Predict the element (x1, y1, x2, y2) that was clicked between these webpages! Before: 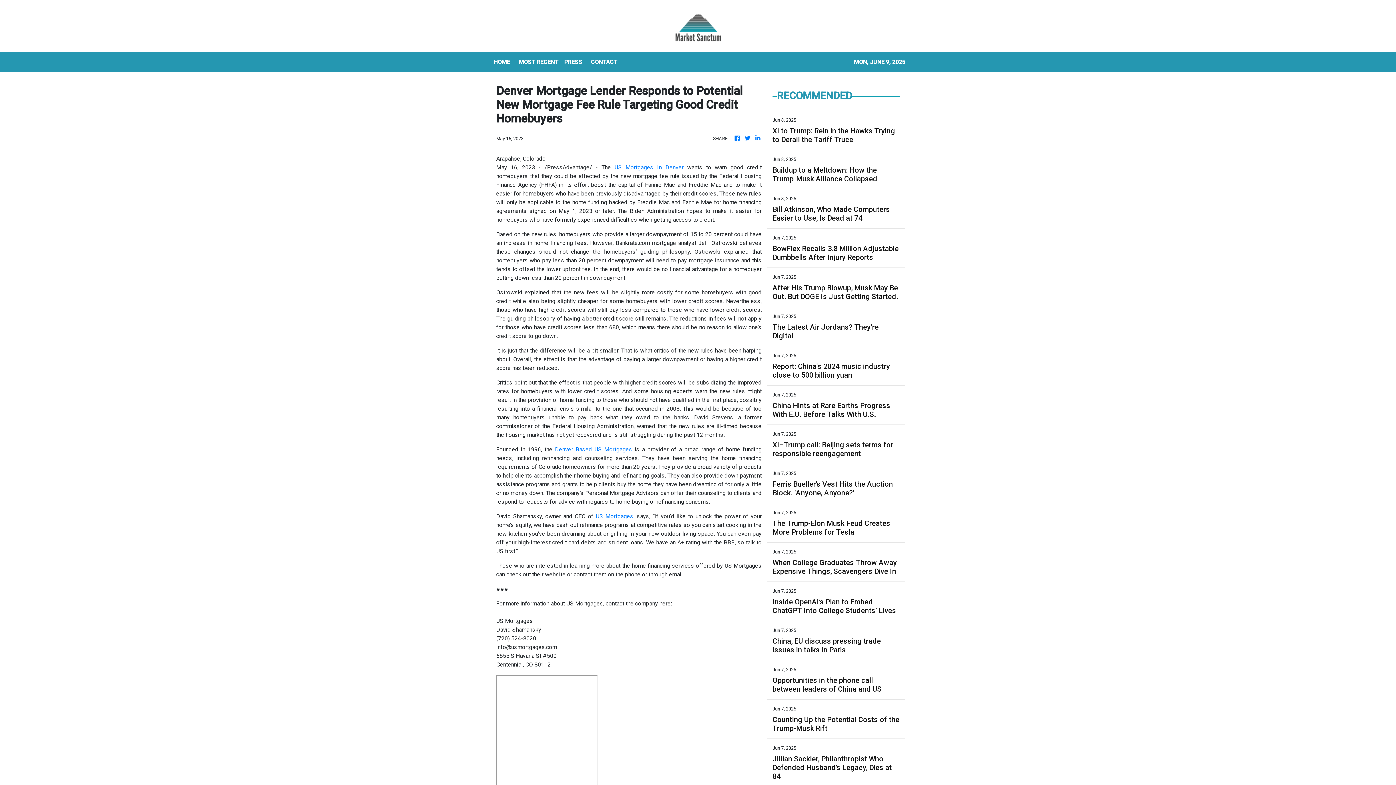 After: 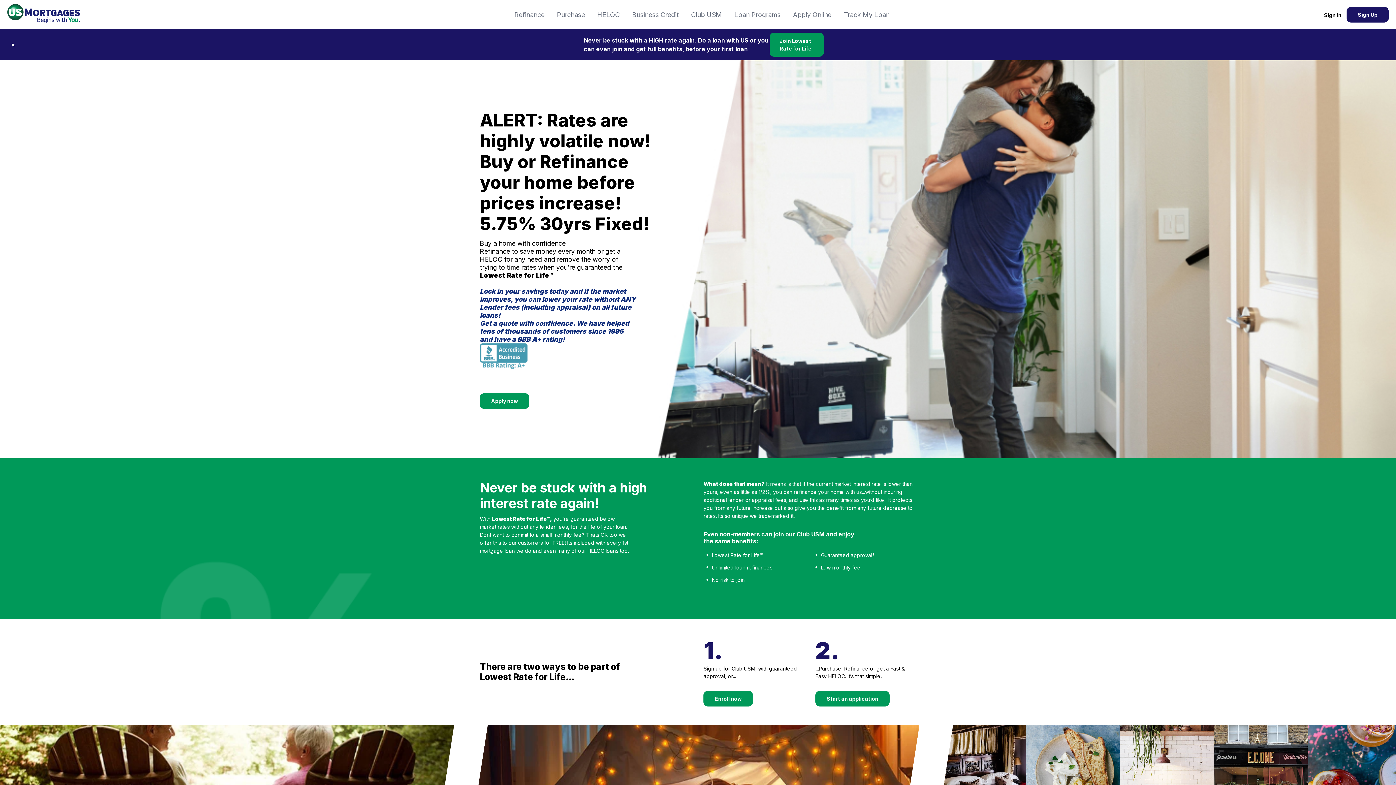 Action: bbox: (595, 513, 633, 520) label: US Mortgages